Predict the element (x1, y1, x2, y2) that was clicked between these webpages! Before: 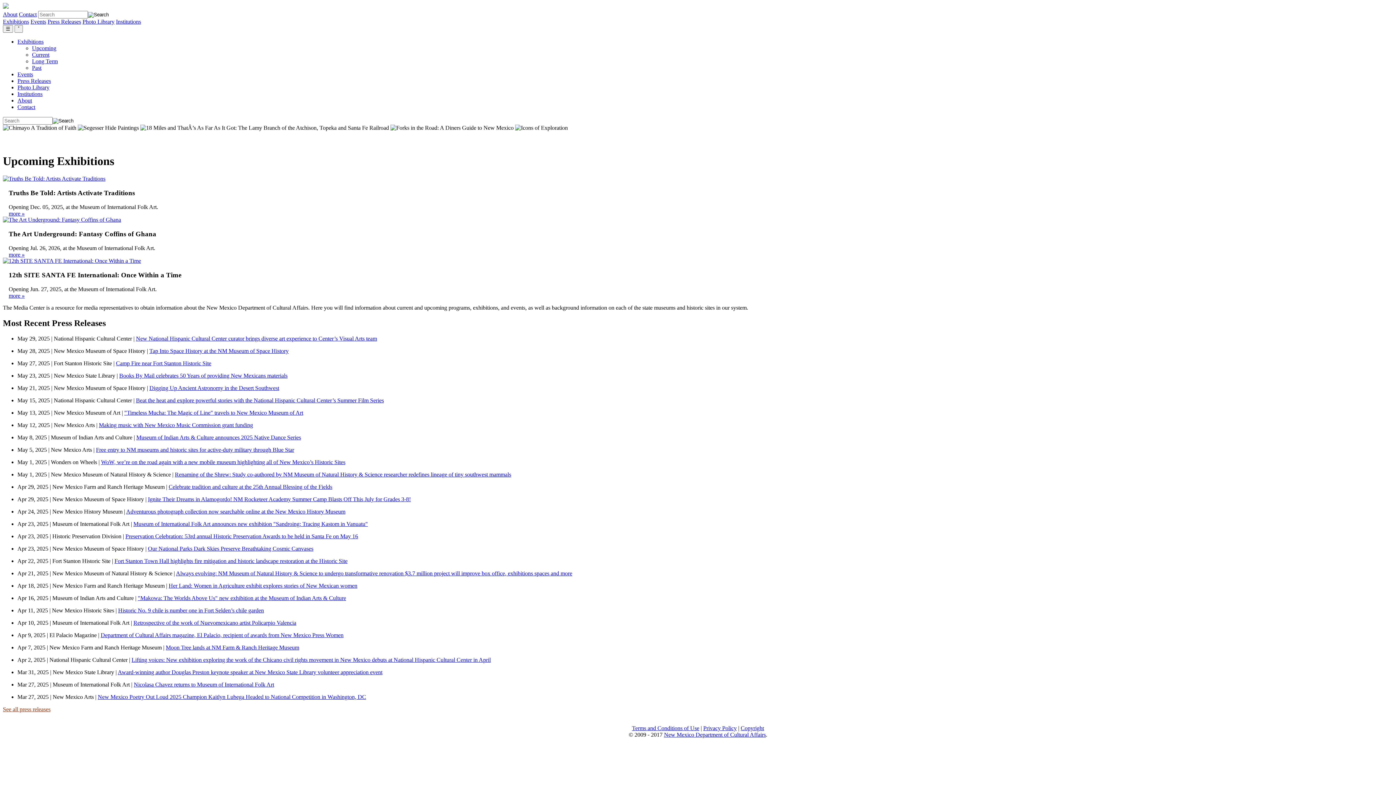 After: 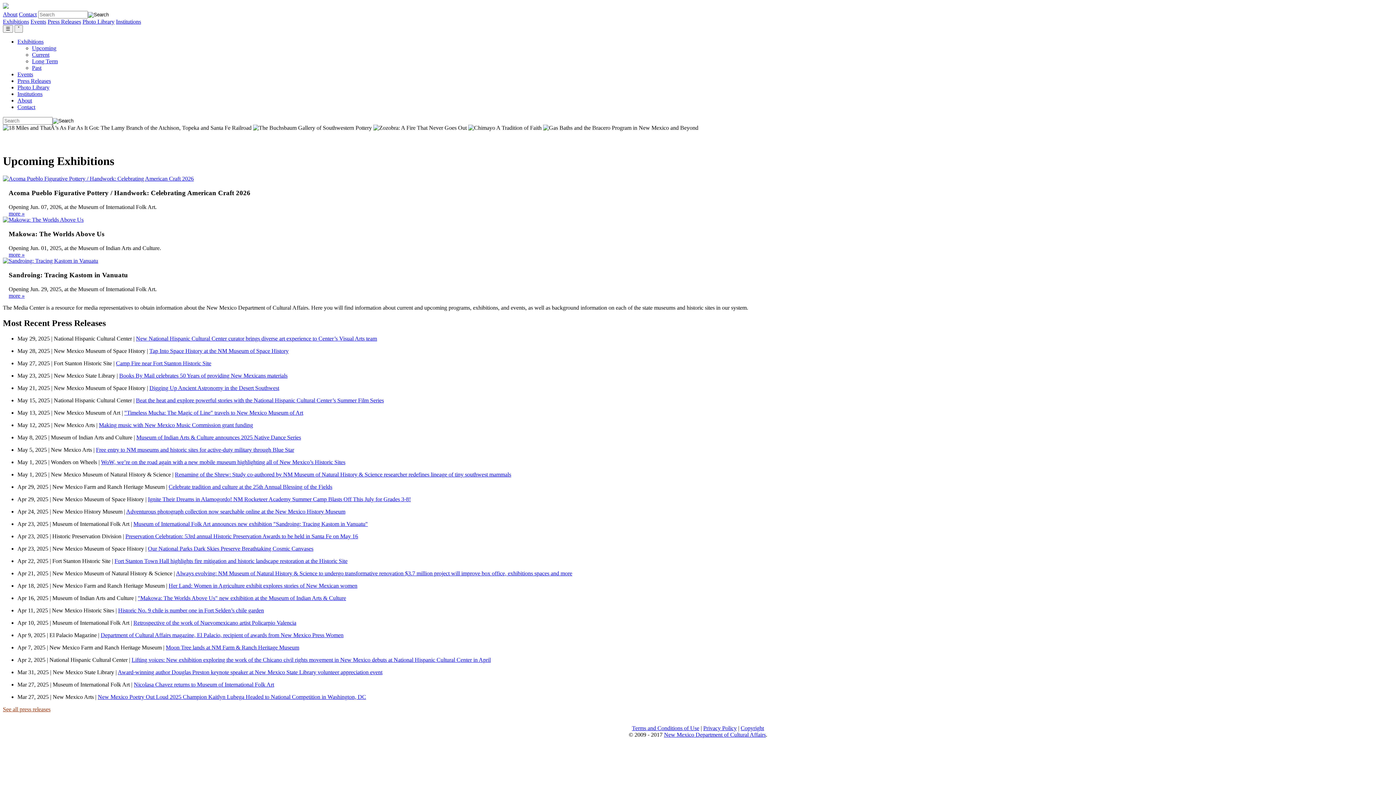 Action: bbox: (2, 11, 17, 17) label: About